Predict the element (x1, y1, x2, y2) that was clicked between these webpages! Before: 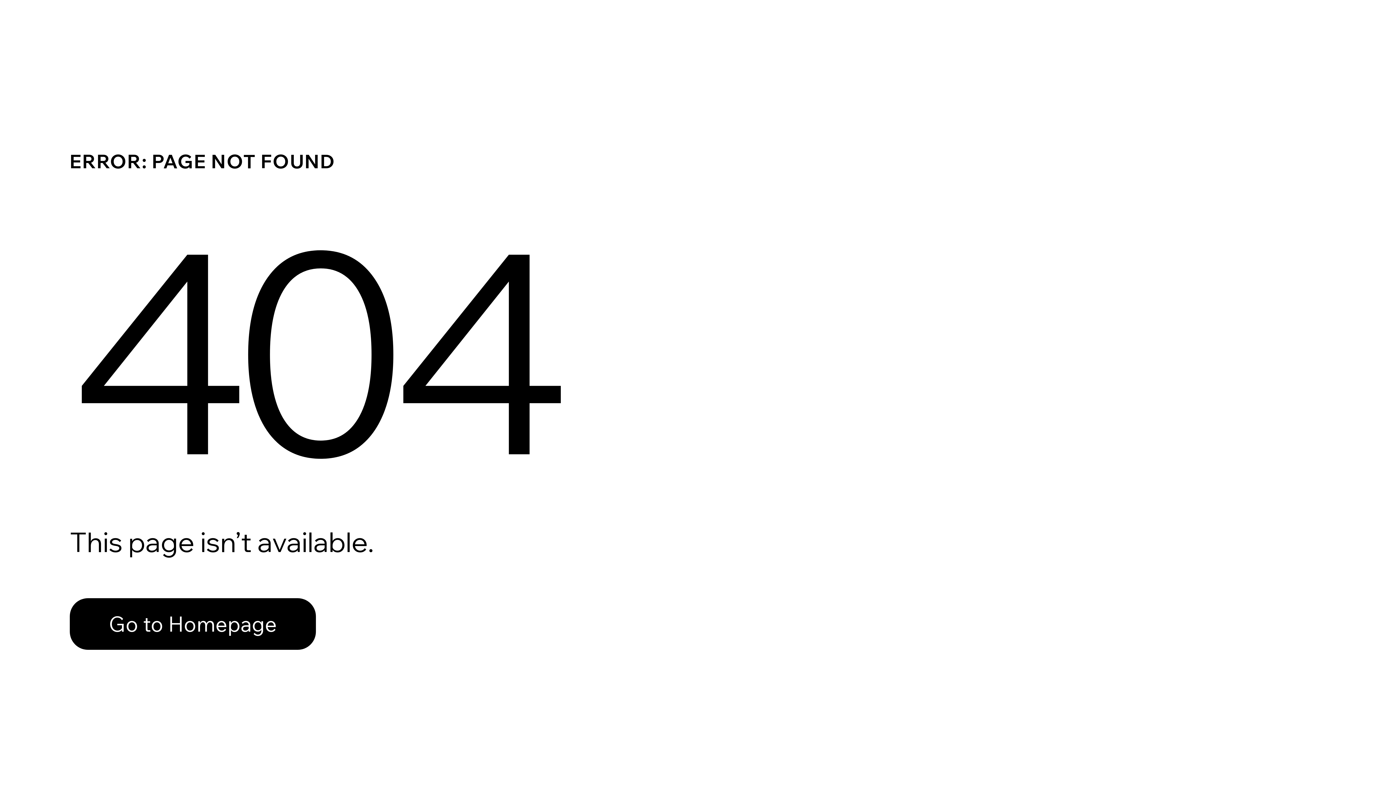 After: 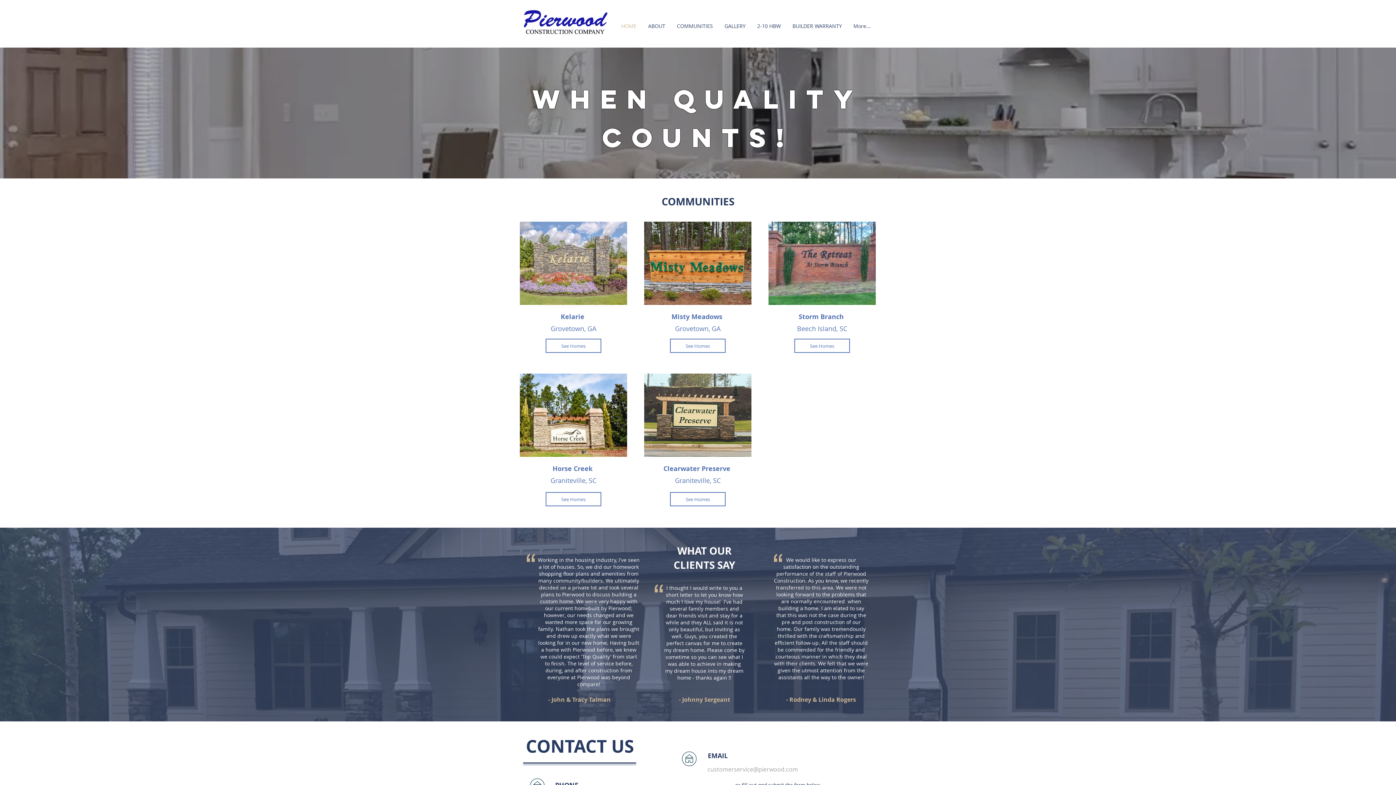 Action: label: Go to Homepage bbox: (69, 598, 316, 650)